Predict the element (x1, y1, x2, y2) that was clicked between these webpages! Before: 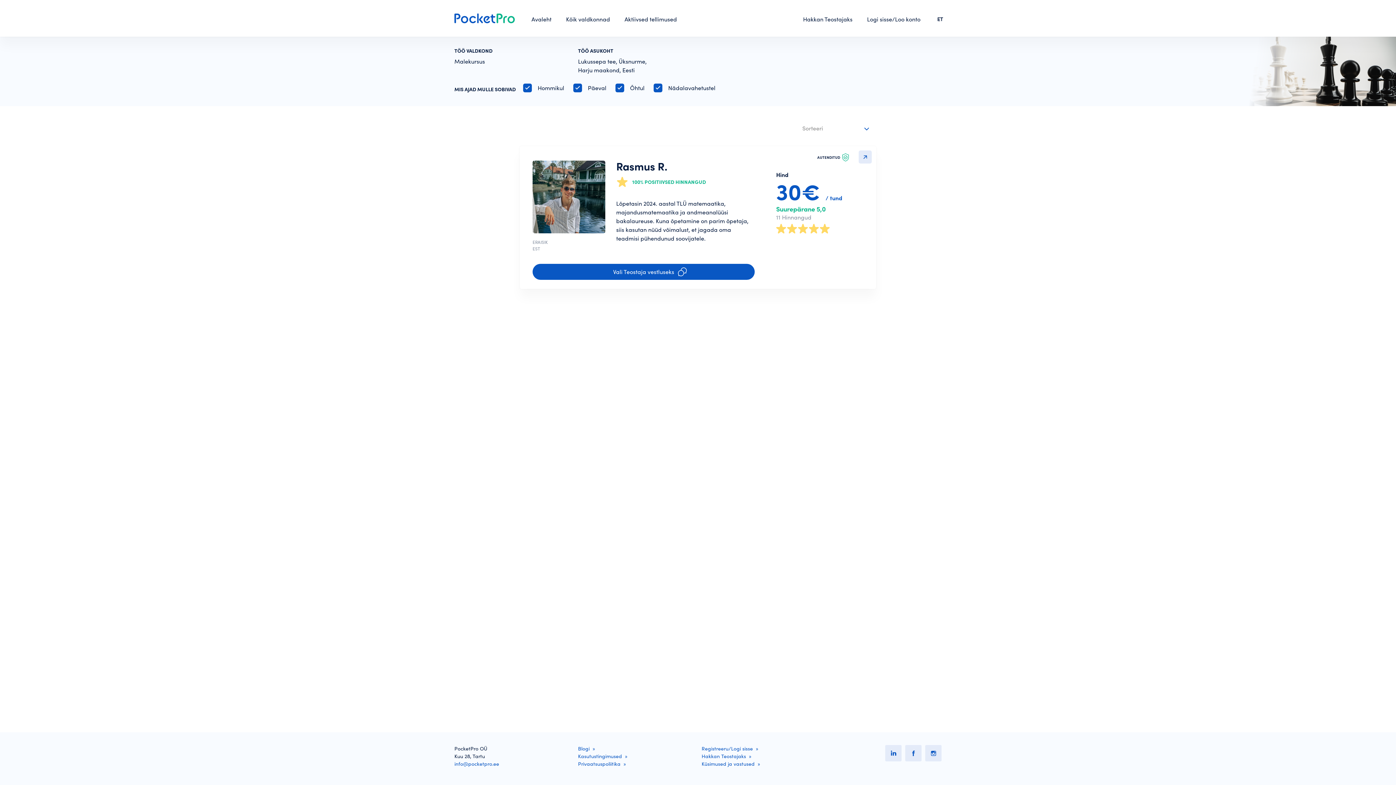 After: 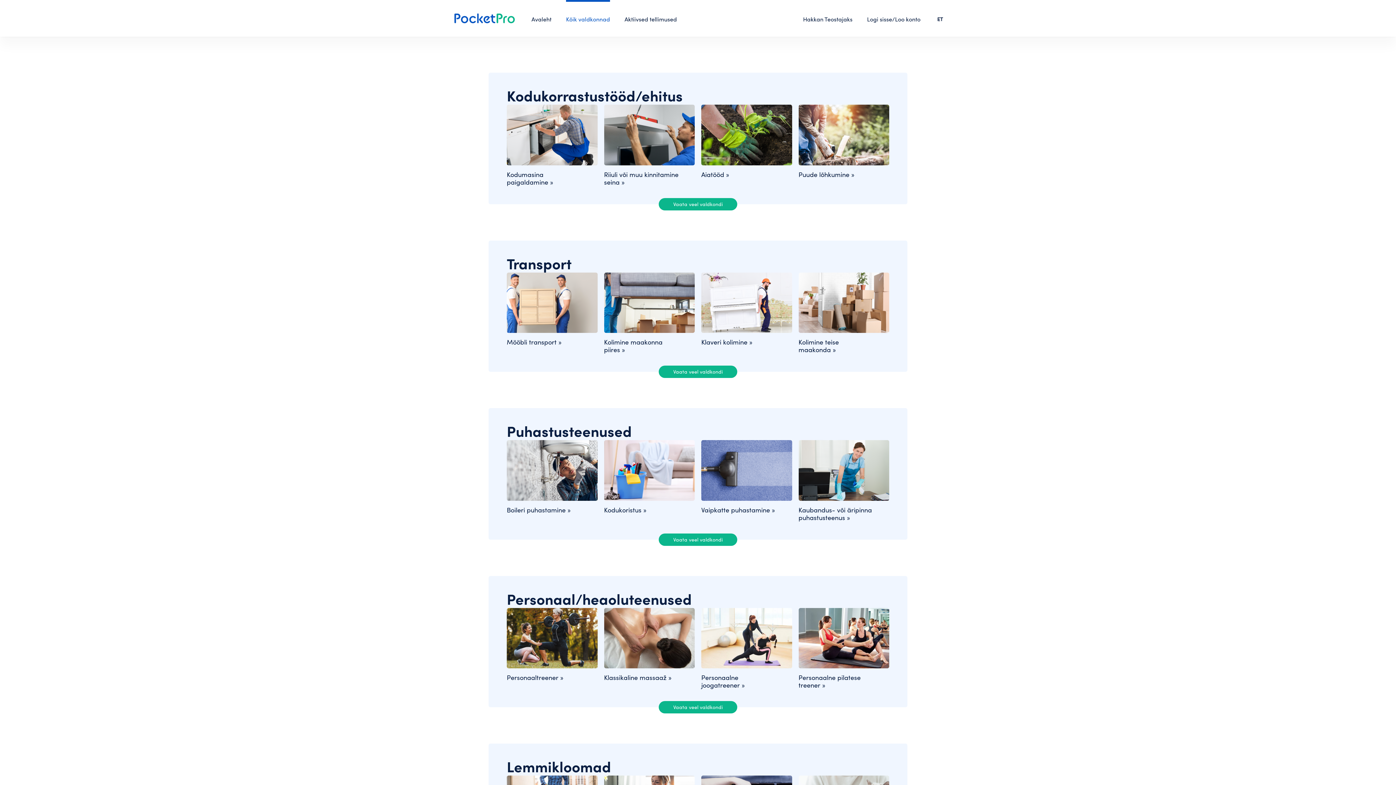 Action: label: Kõik valdkonnad bbox: (566, 0, 610, 36)